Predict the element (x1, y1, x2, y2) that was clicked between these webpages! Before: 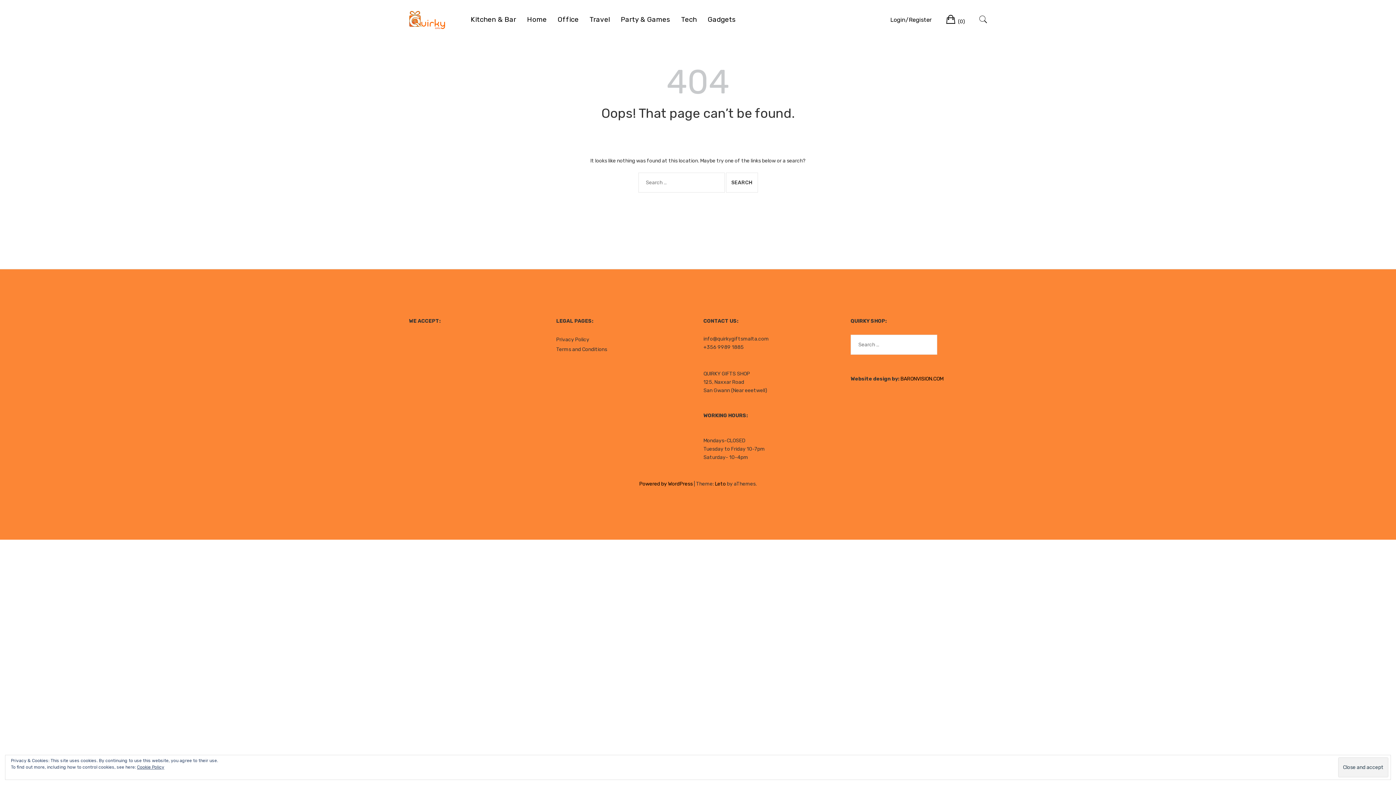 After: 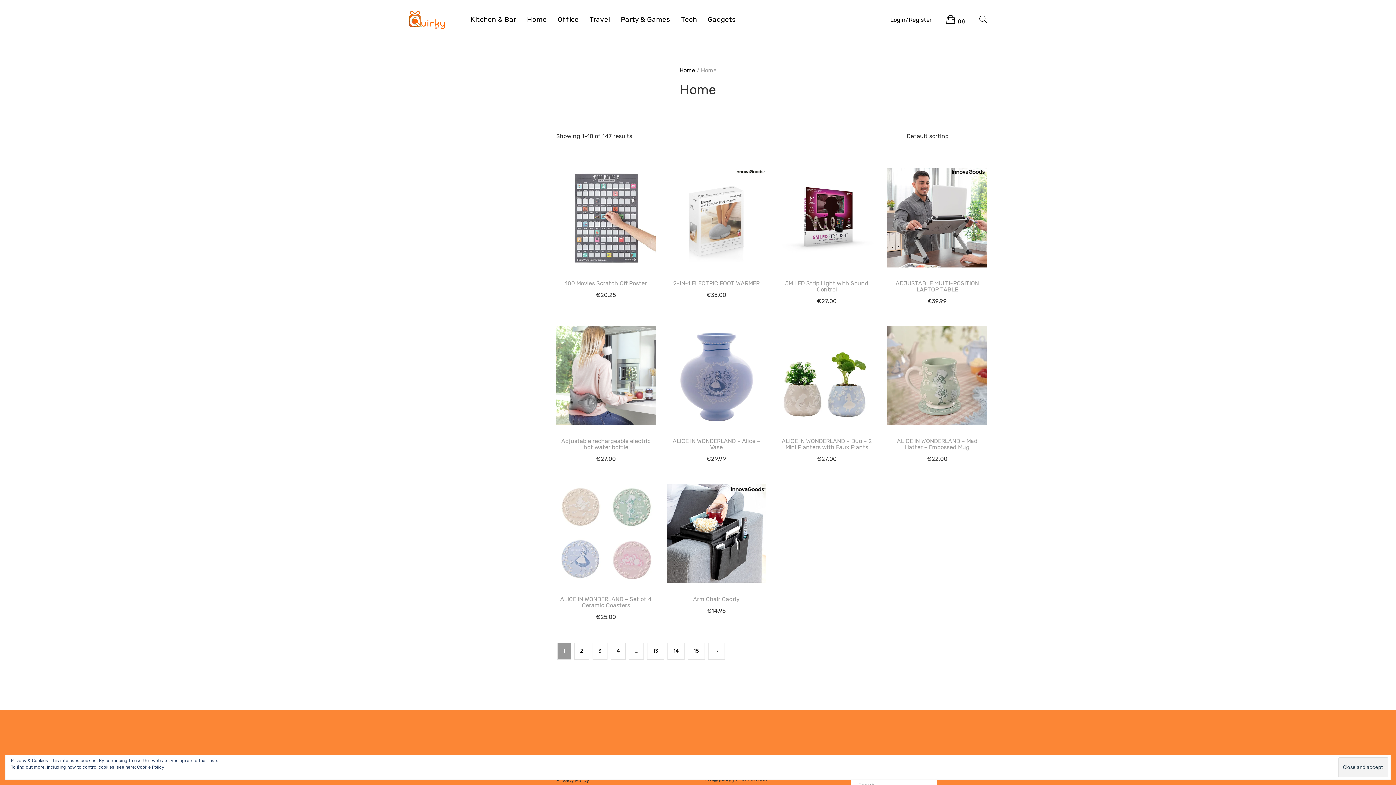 Action: label: Home bbox: (527, 15, 546, 23)